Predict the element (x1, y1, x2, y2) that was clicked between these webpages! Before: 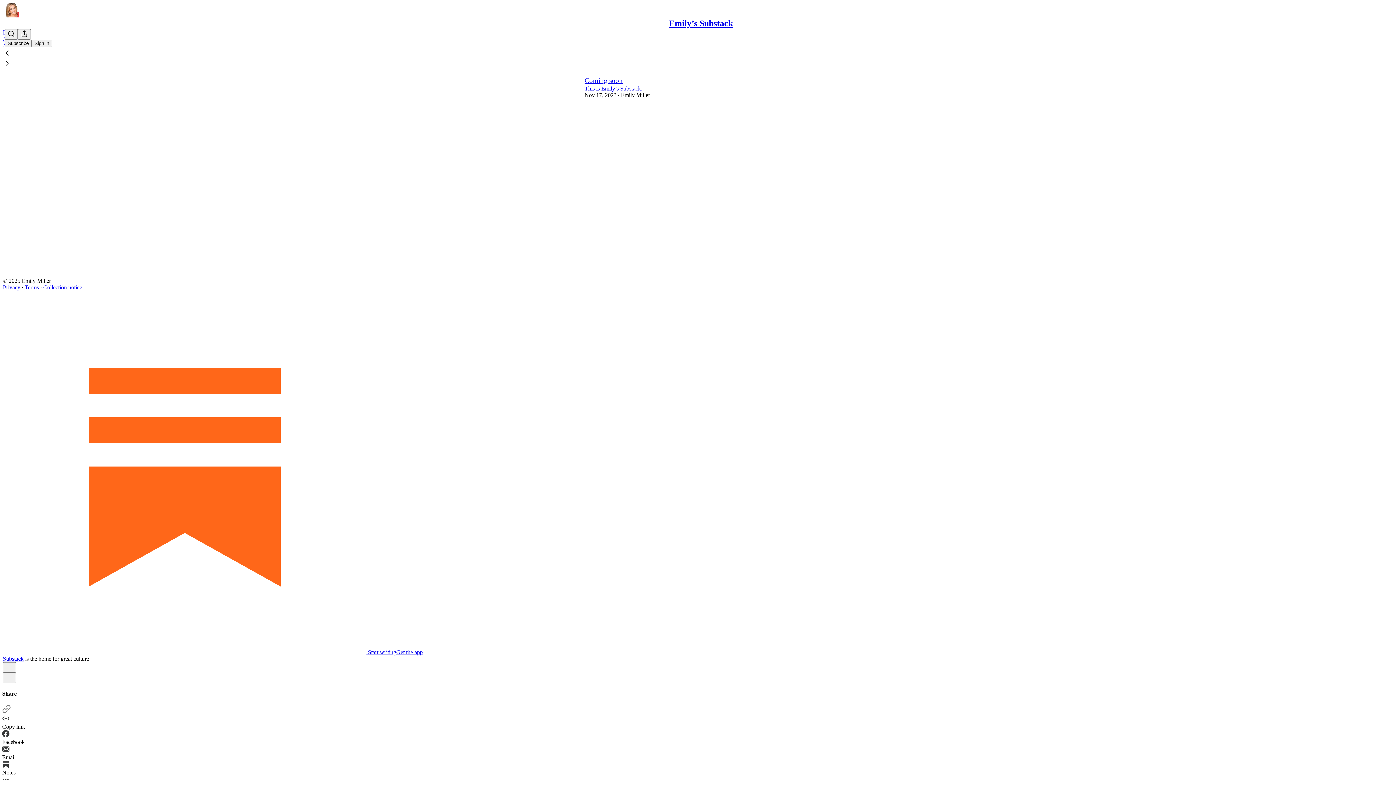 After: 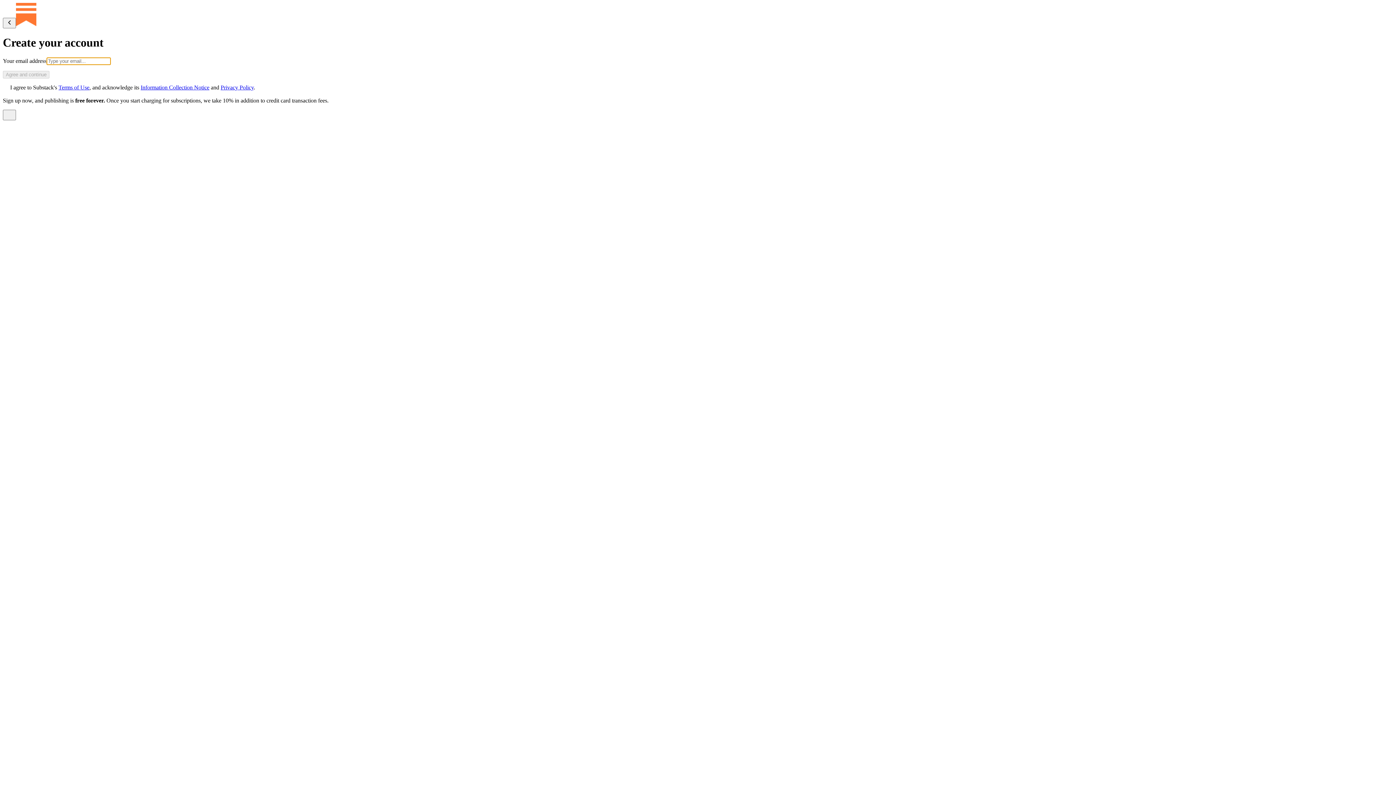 Action: label:  Start writing bbox: (2, 649, 396, 655)